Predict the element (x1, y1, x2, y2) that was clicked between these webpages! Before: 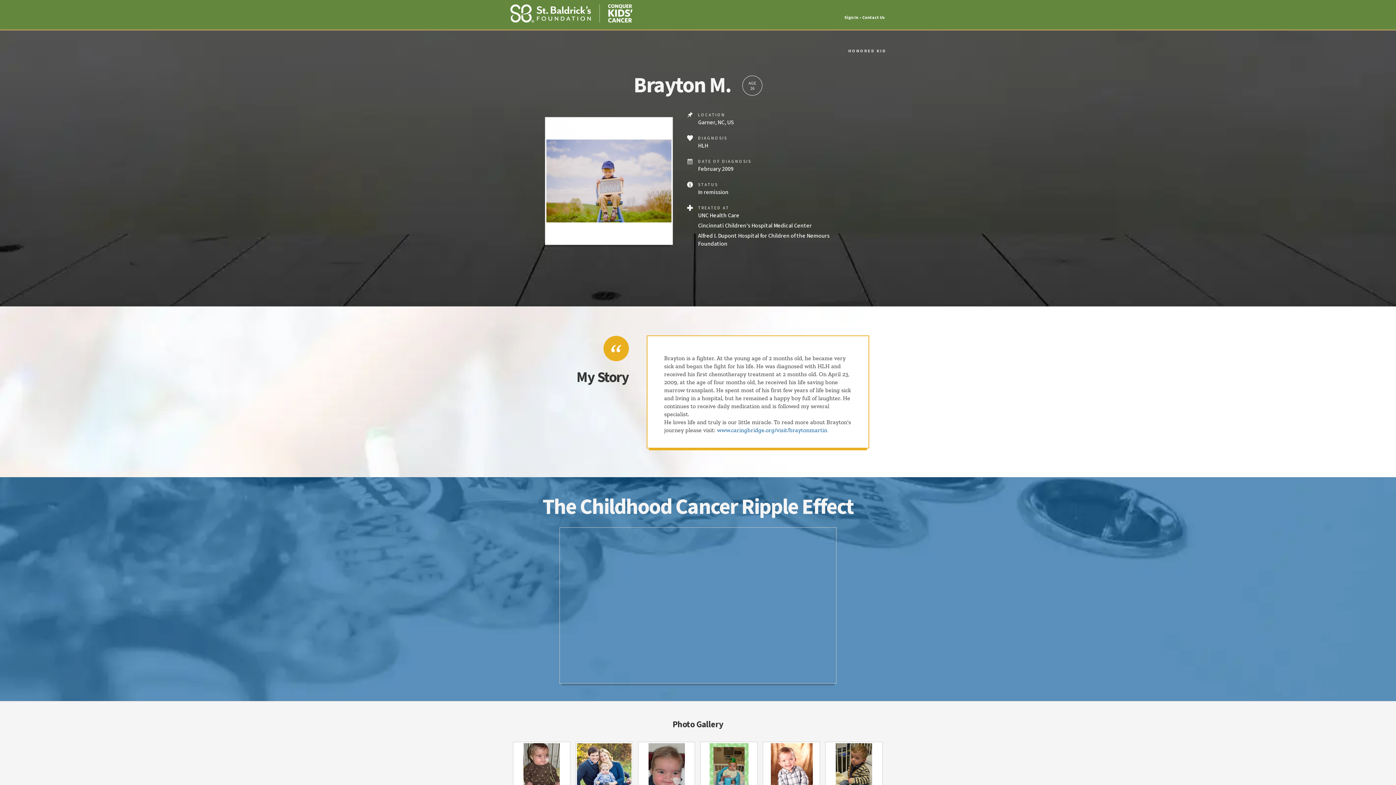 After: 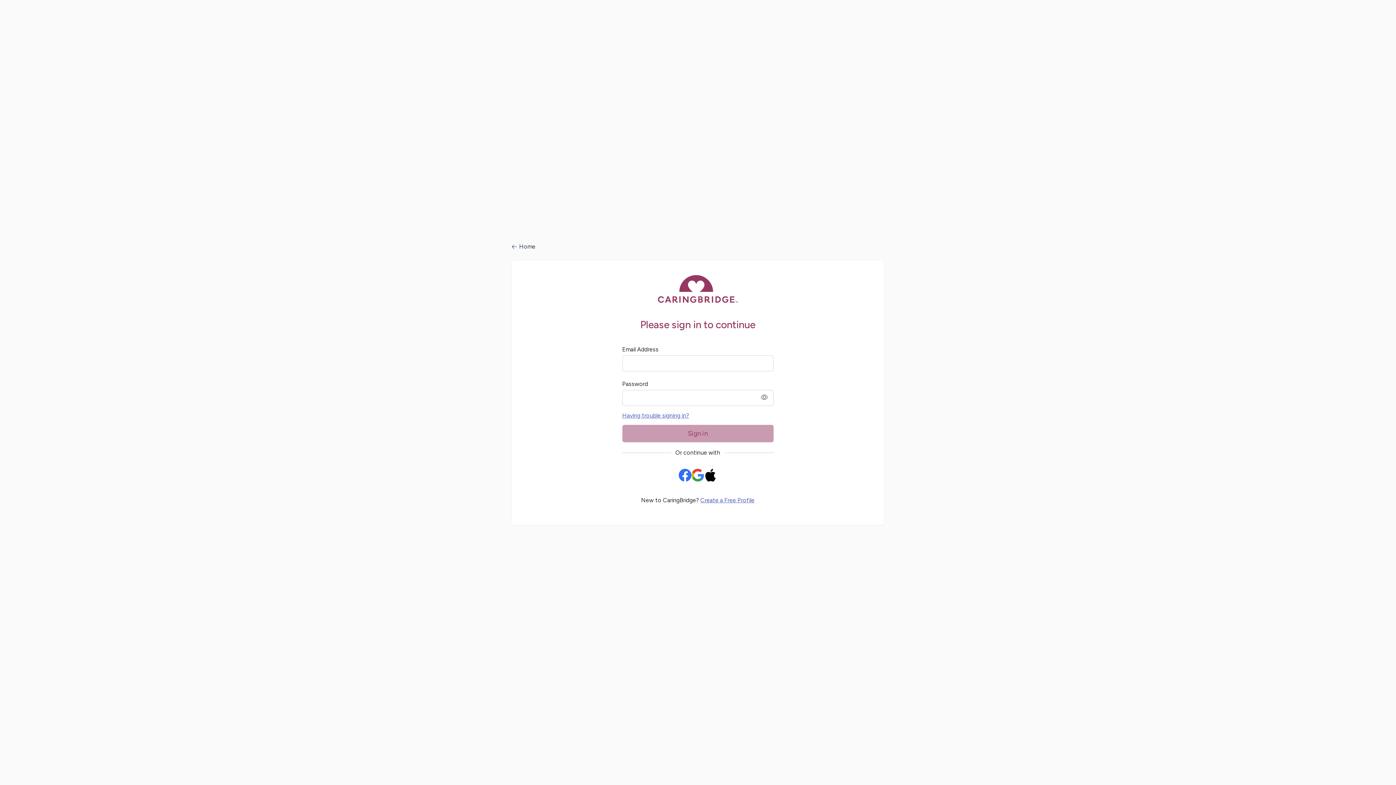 Action: bbox: (717, 426, 827, 433) label: www.caringbridge.org/visit/braytonmartin